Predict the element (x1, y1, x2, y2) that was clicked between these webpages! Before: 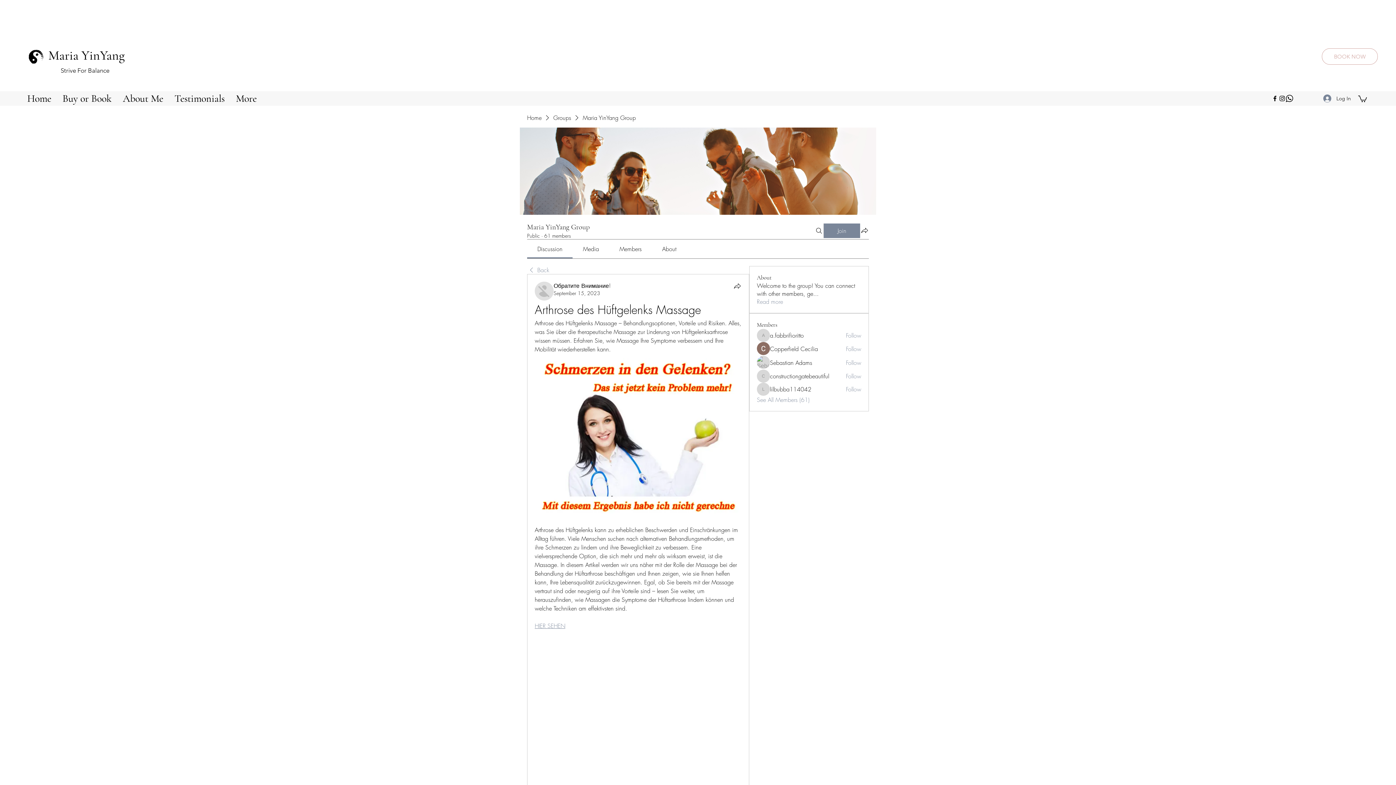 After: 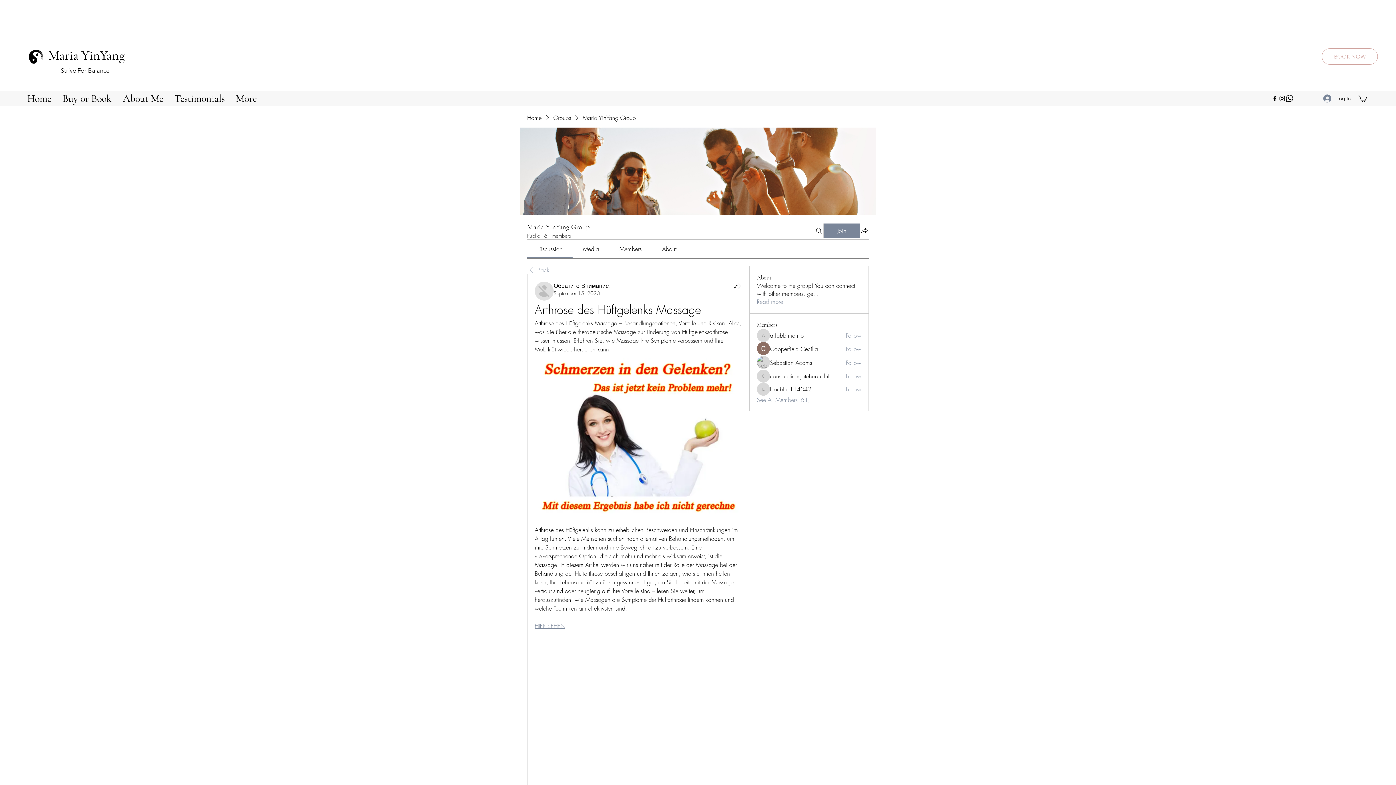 Action: bbox: (770, 331, 803, 339) label: a.fabbrifioritto